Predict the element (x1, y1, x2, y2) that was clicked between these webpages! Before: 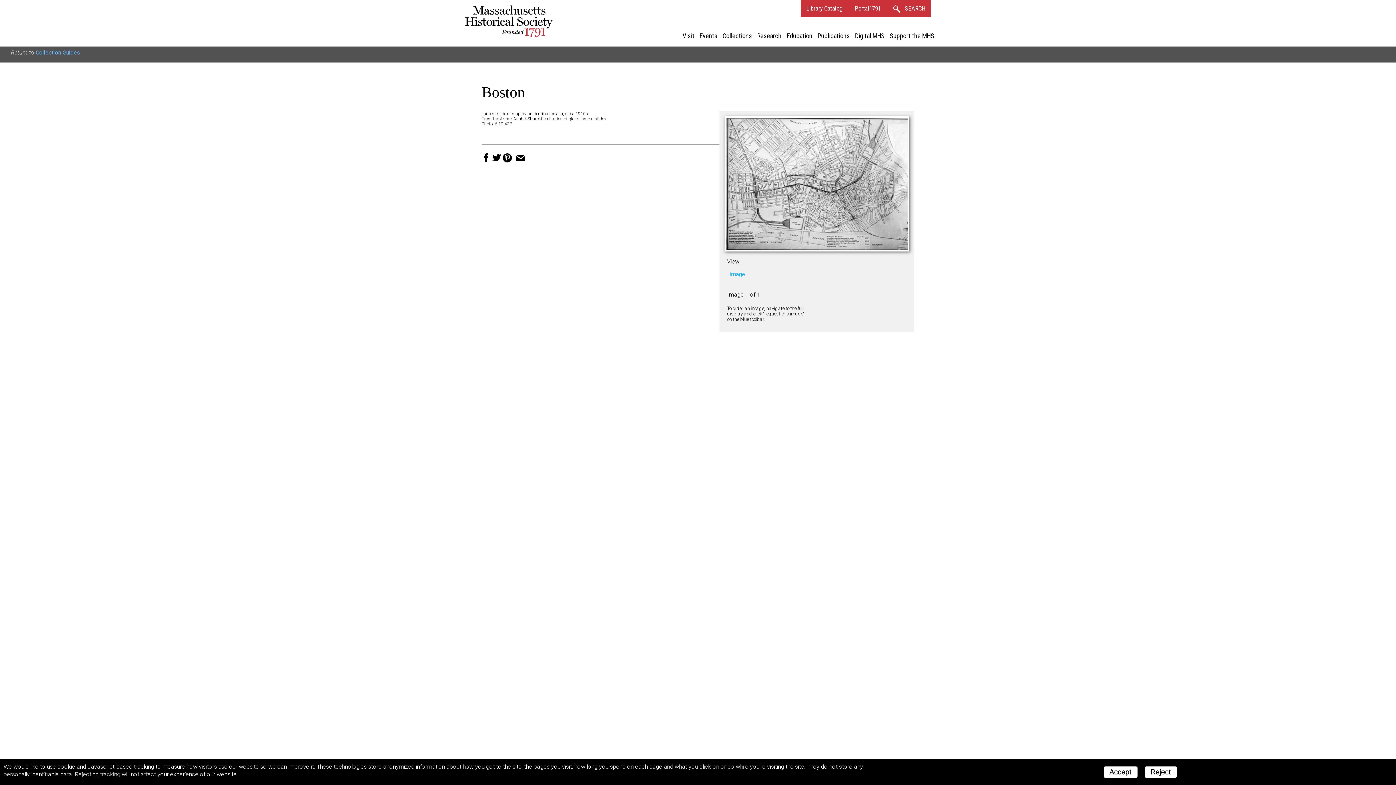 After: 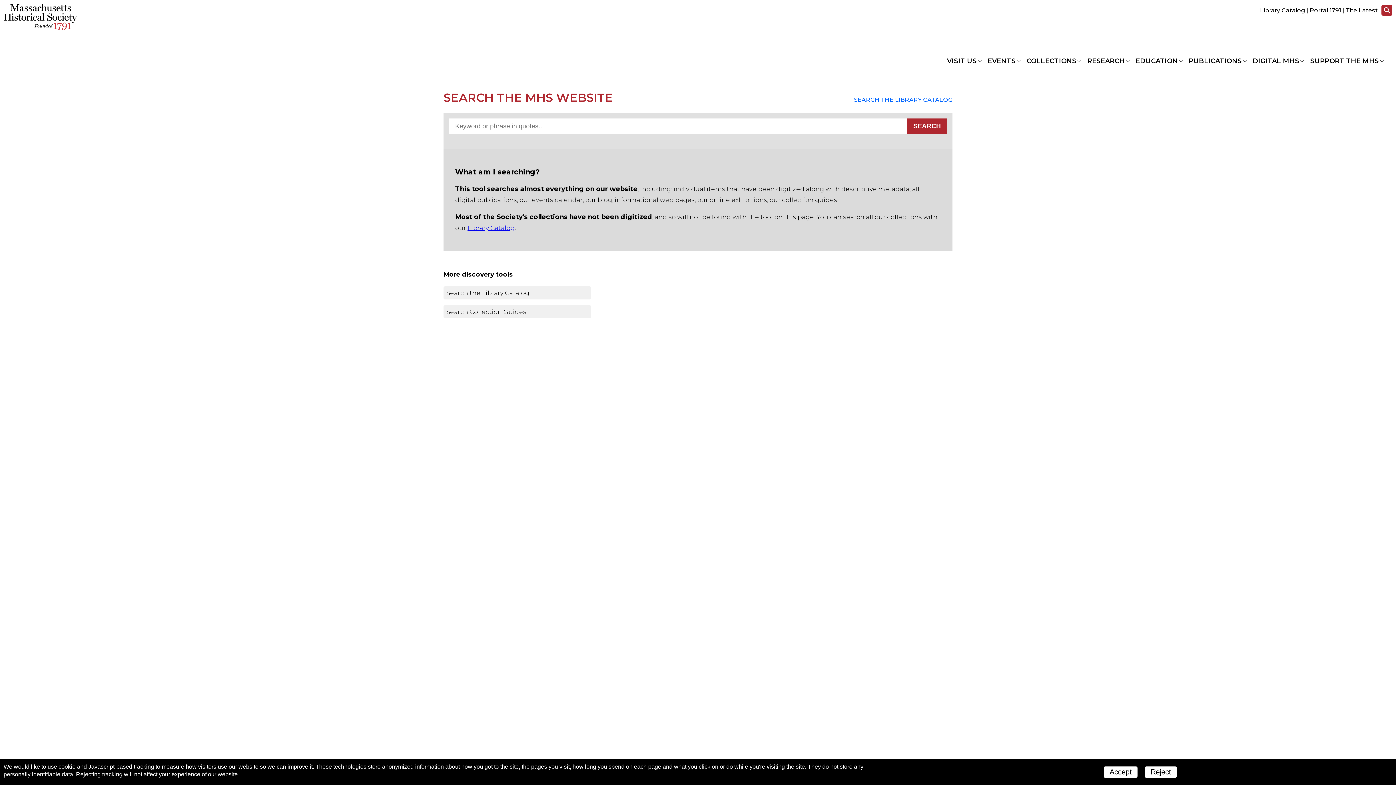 Action: bbox: (888, 0, 930, 17) label:  SEARCH